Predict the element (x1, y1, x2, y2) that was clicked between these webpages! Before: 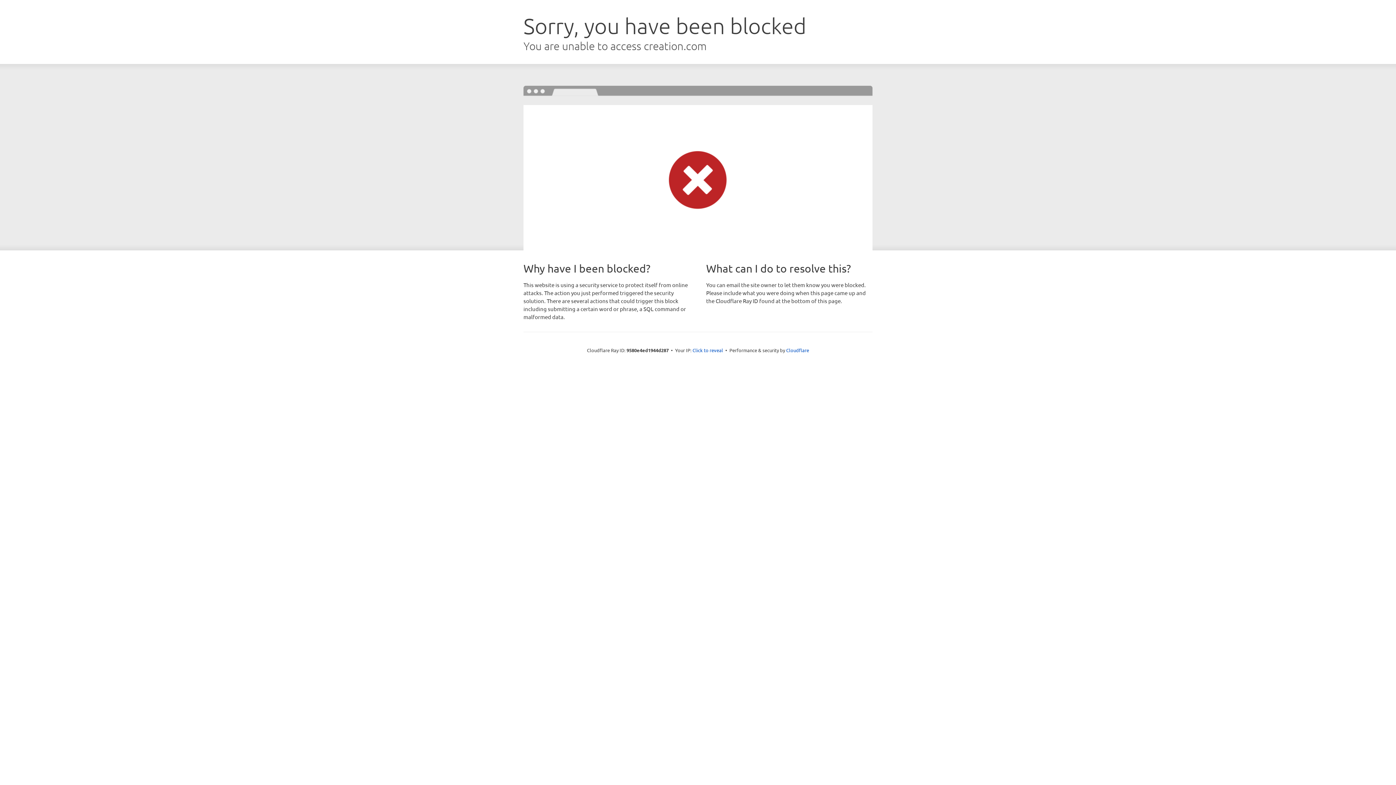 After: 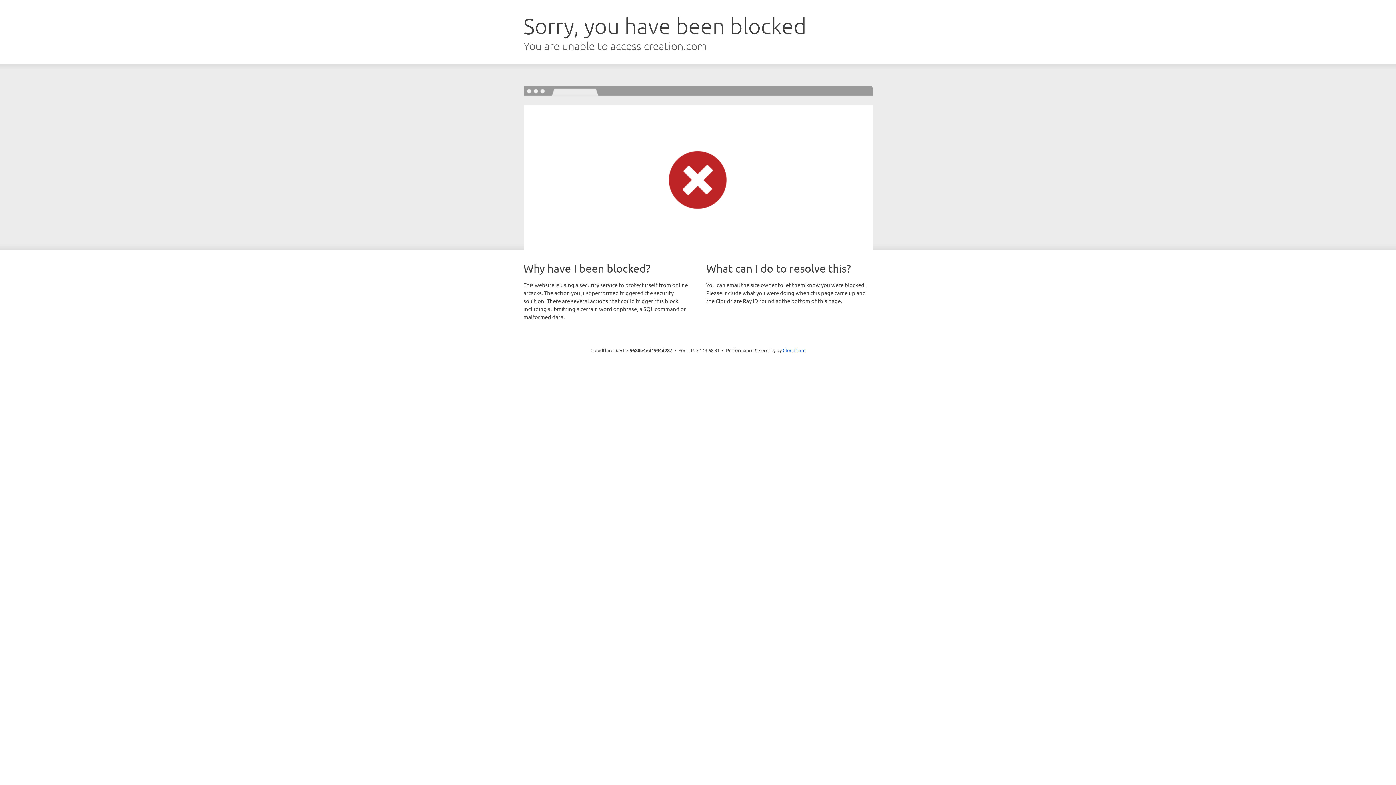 Action: bbox: (692, 346, 723, 353) label: Click to reveal